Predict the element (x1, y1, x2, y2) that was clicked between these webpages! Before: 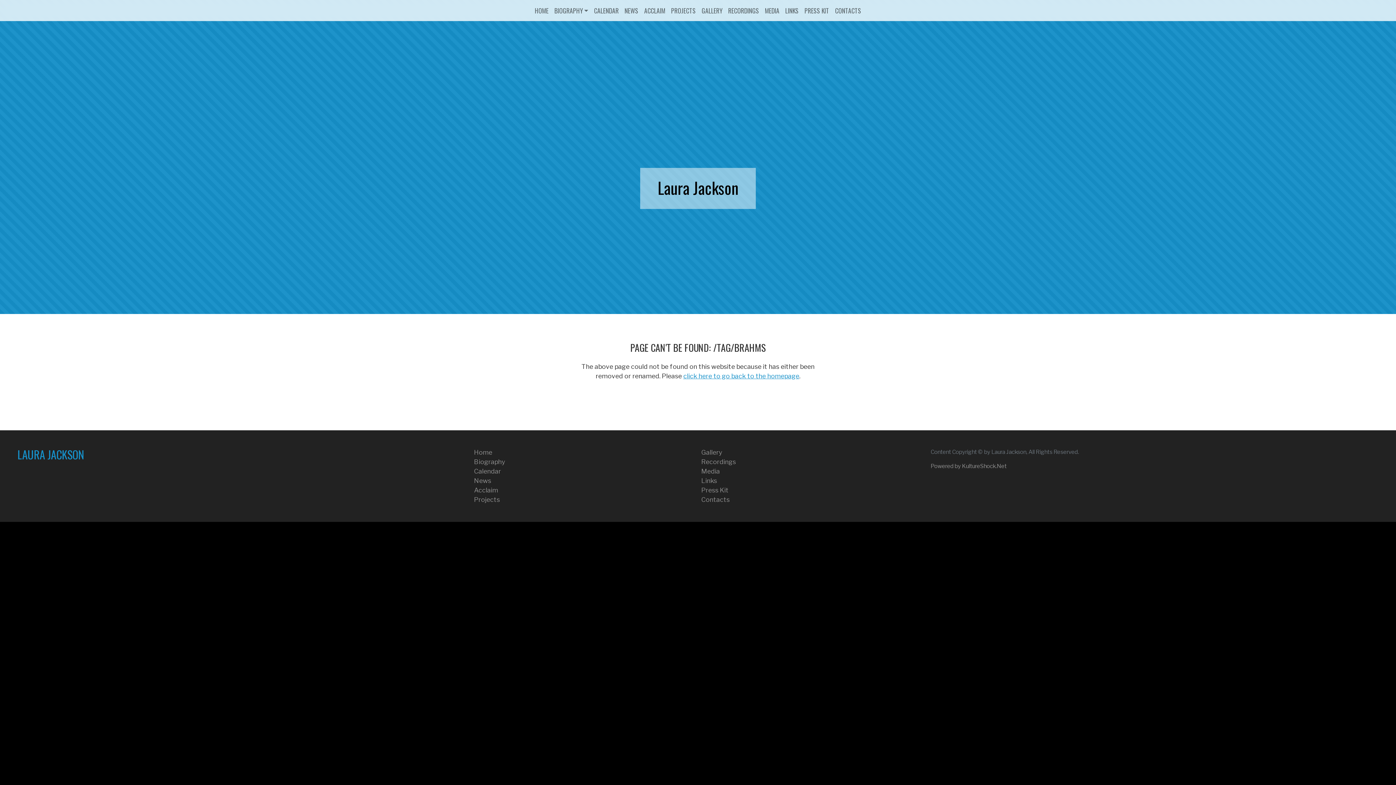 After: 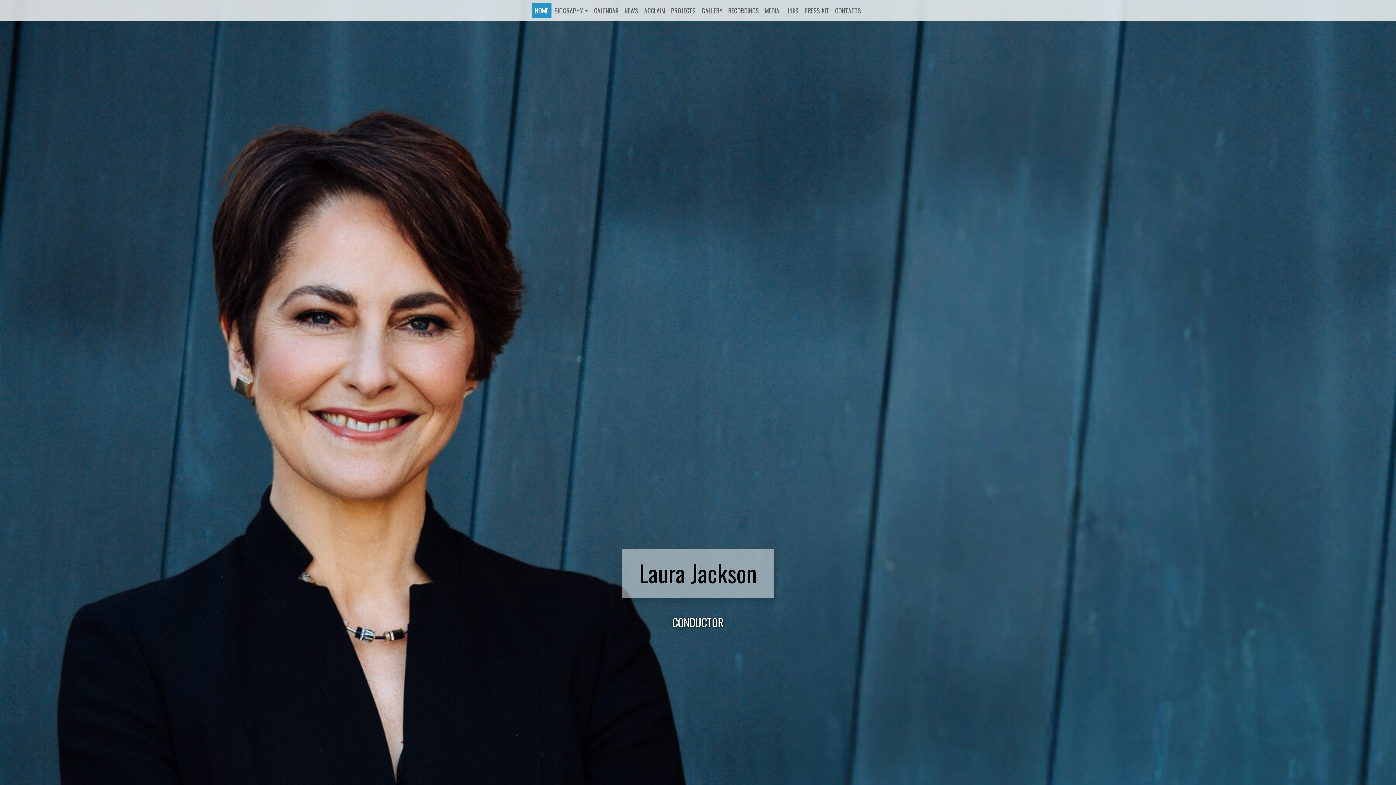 Action: bbox: (474, 448, 492, 456) label: Home